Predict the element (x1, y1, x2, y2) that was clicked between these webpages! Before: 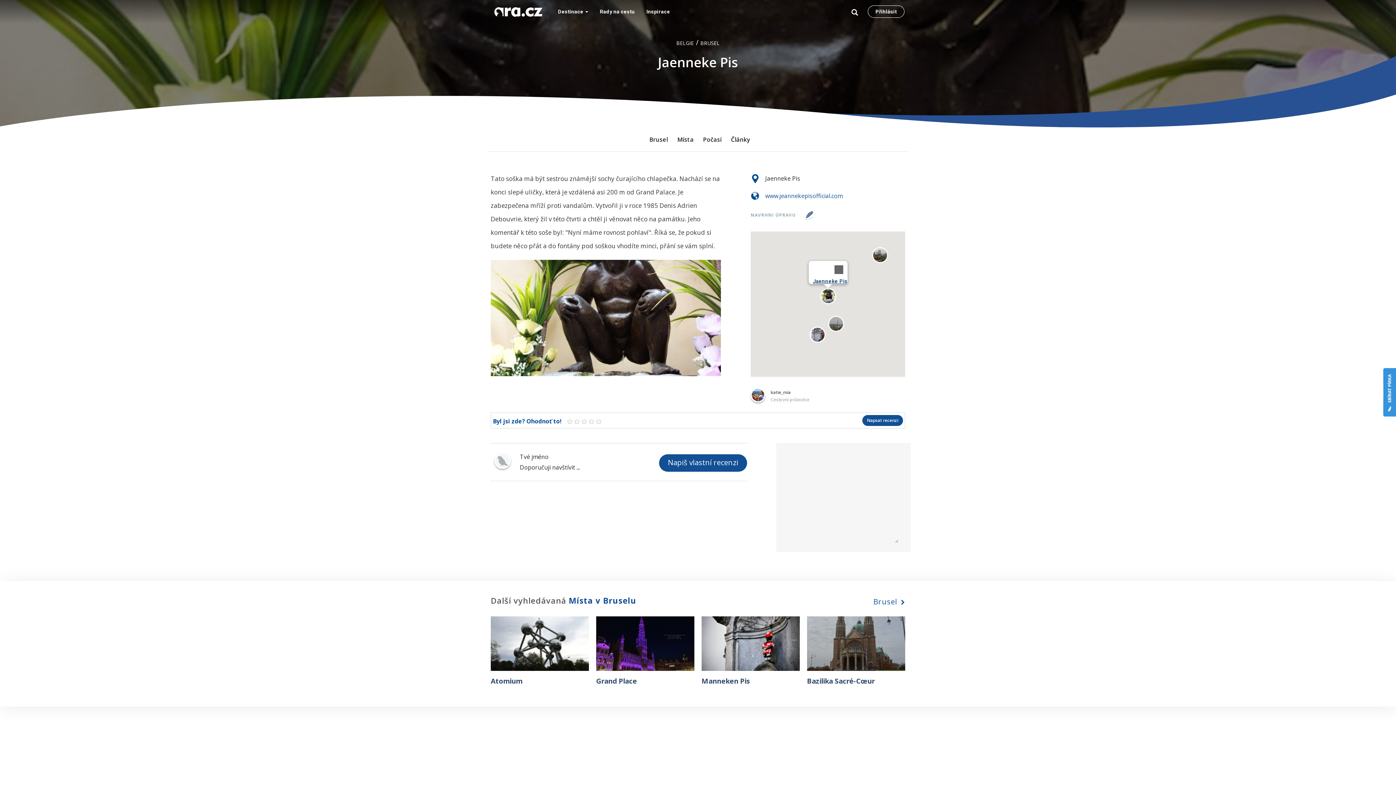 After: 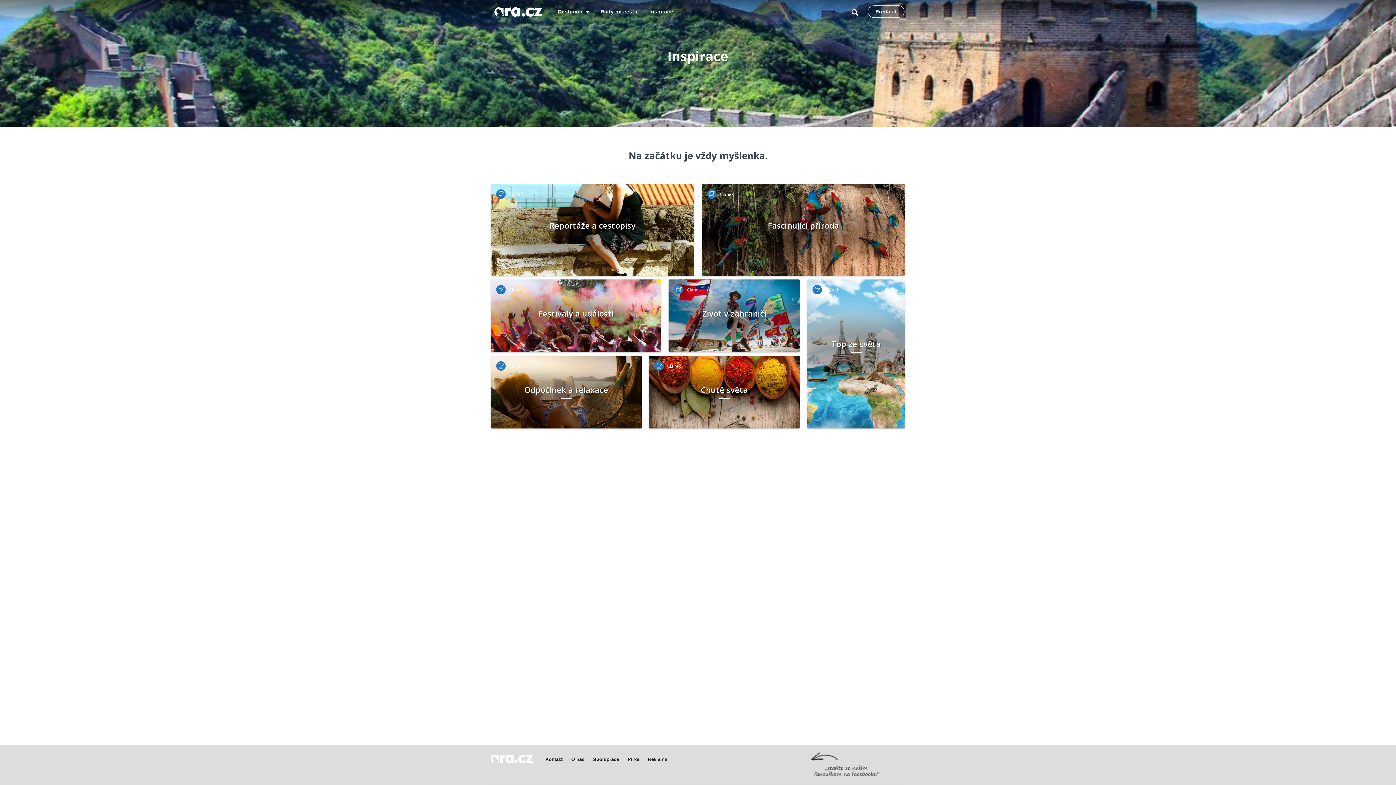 Action: bbox: (641, 0, 675, 23) label: Inspirace